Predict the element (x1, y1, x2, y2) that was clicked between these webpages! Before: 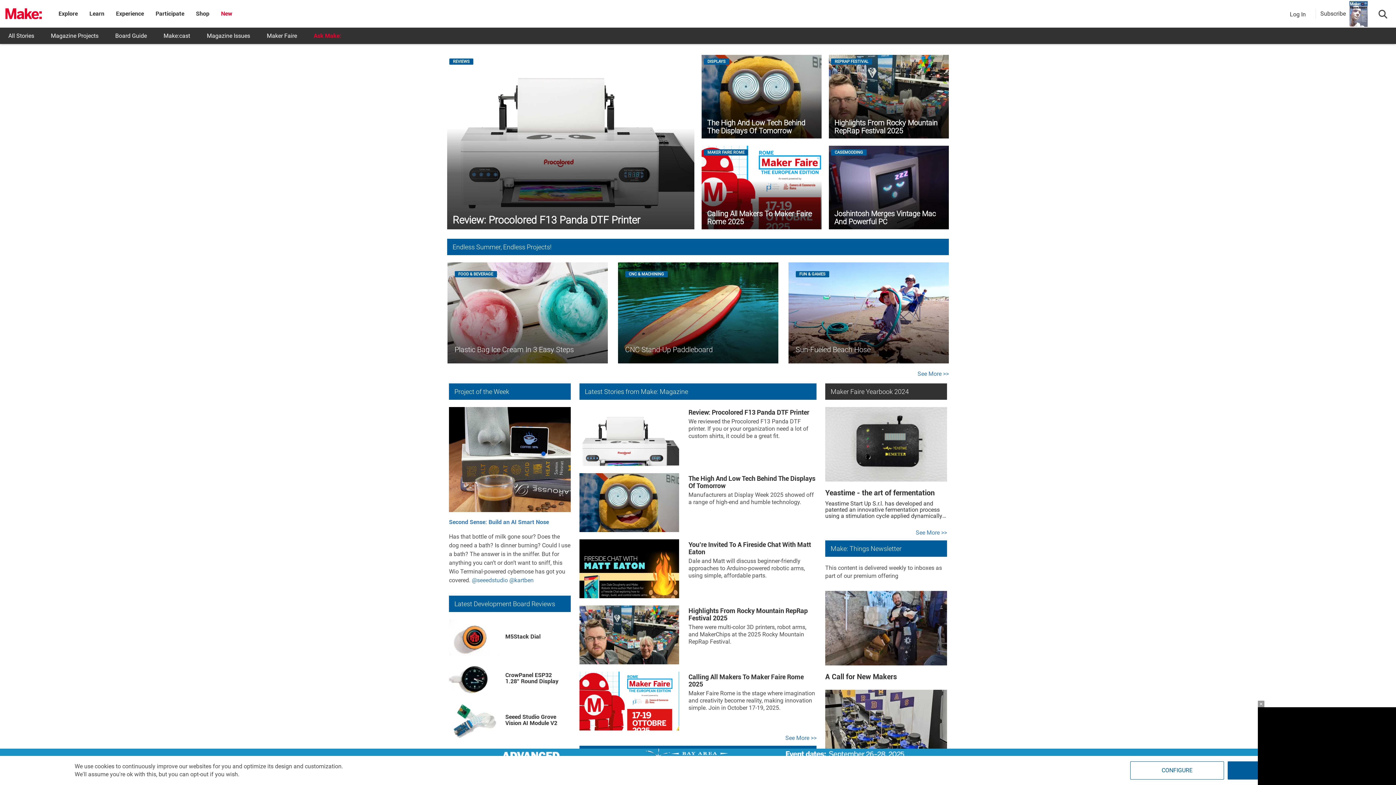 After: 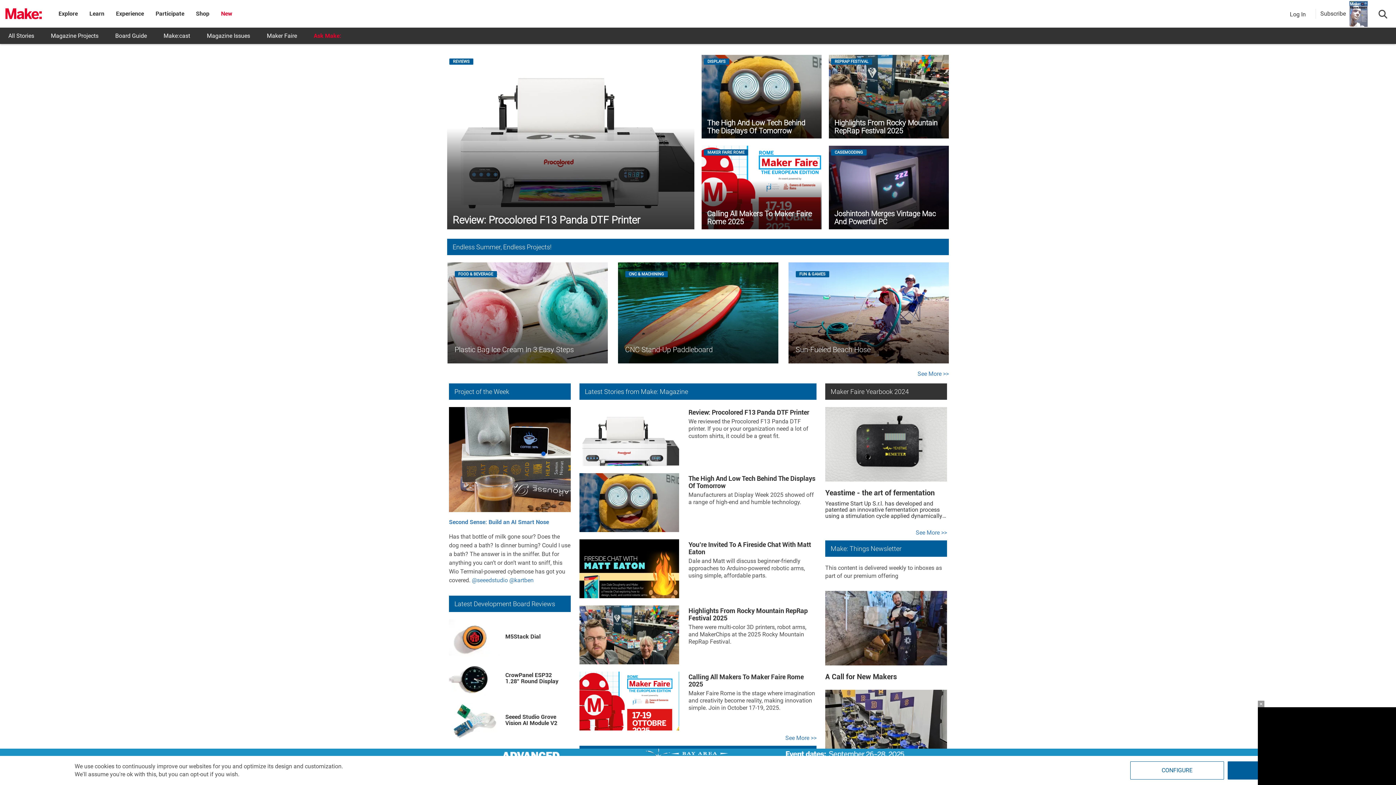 Action: bbox: (449, 455, 570, 462)